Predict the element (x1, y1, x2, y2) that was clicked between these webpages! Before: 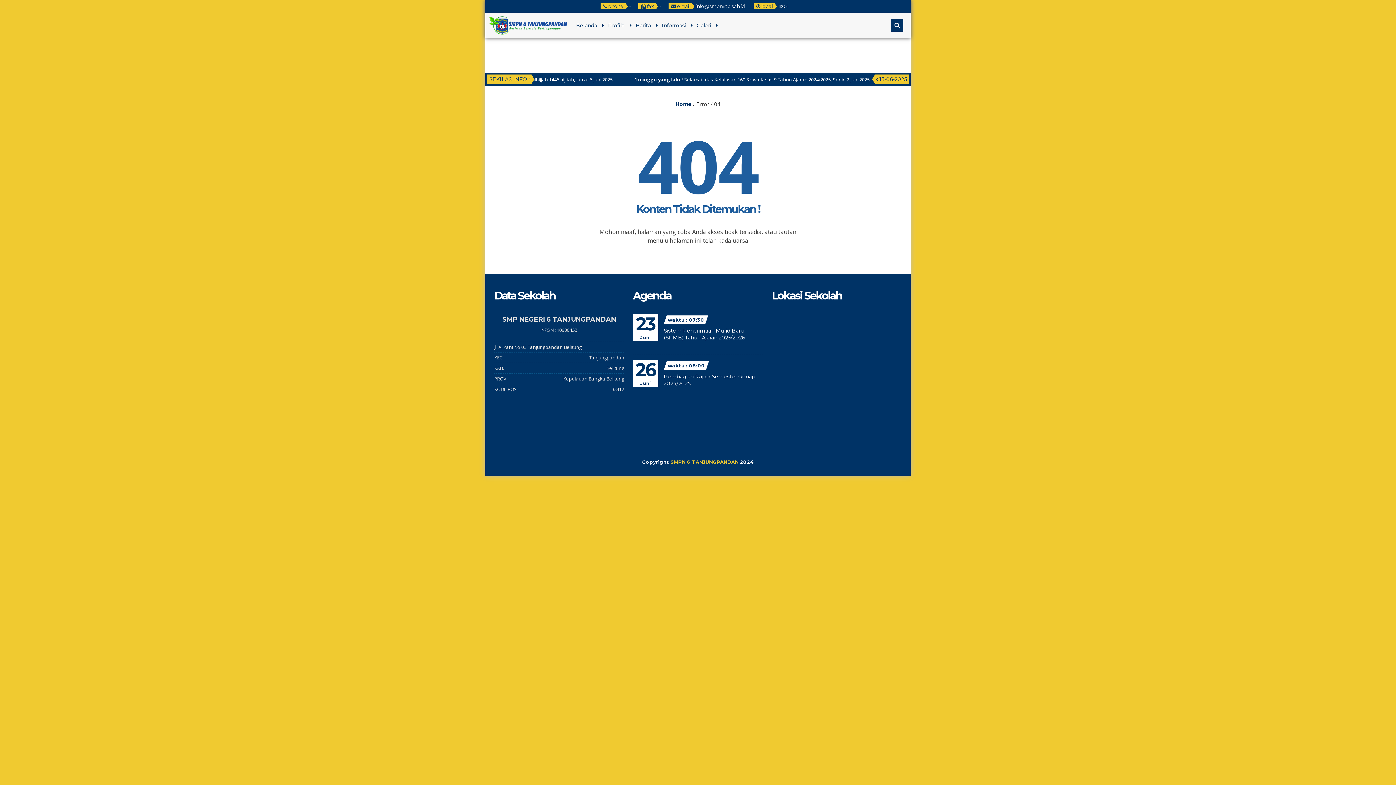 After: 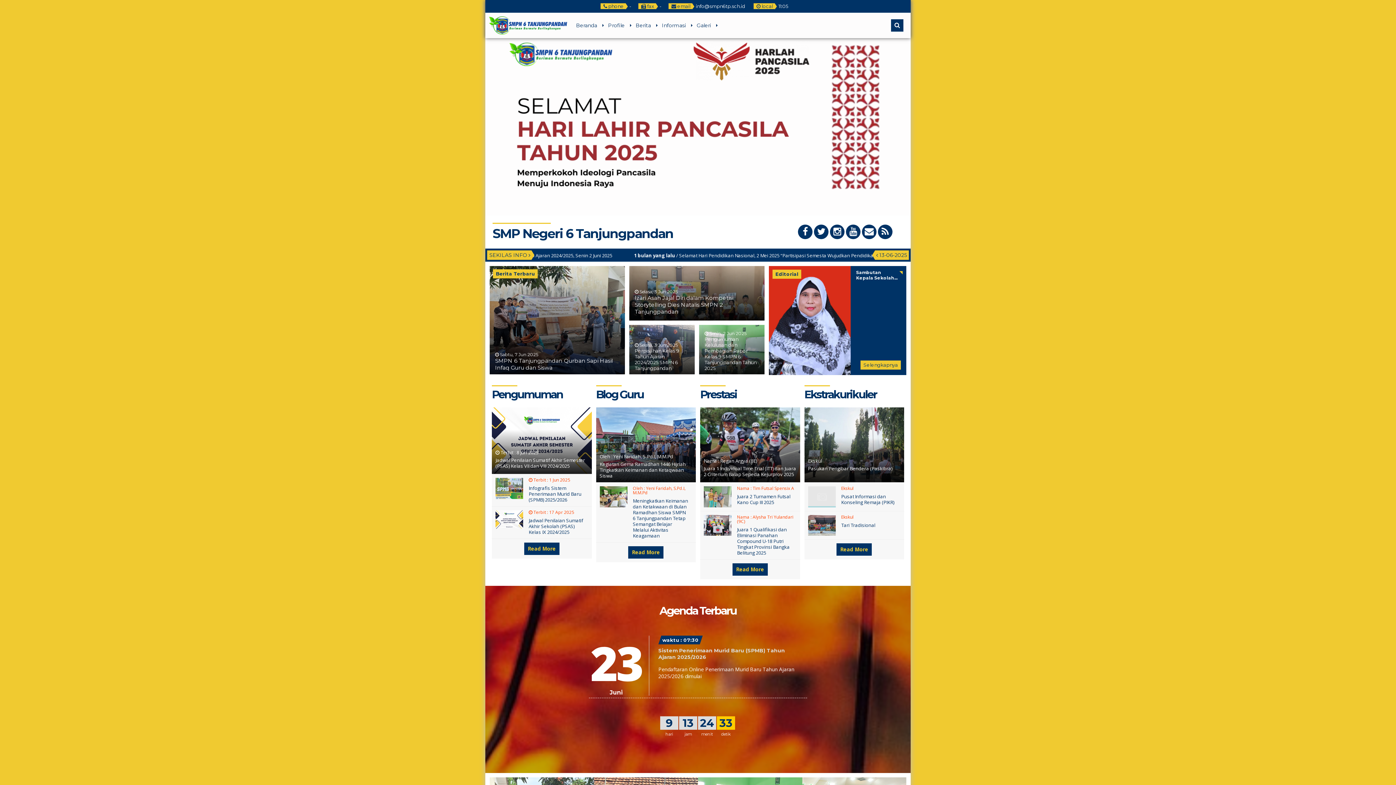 Action: label: Beranda bbox: (570, 12, 602, 38)